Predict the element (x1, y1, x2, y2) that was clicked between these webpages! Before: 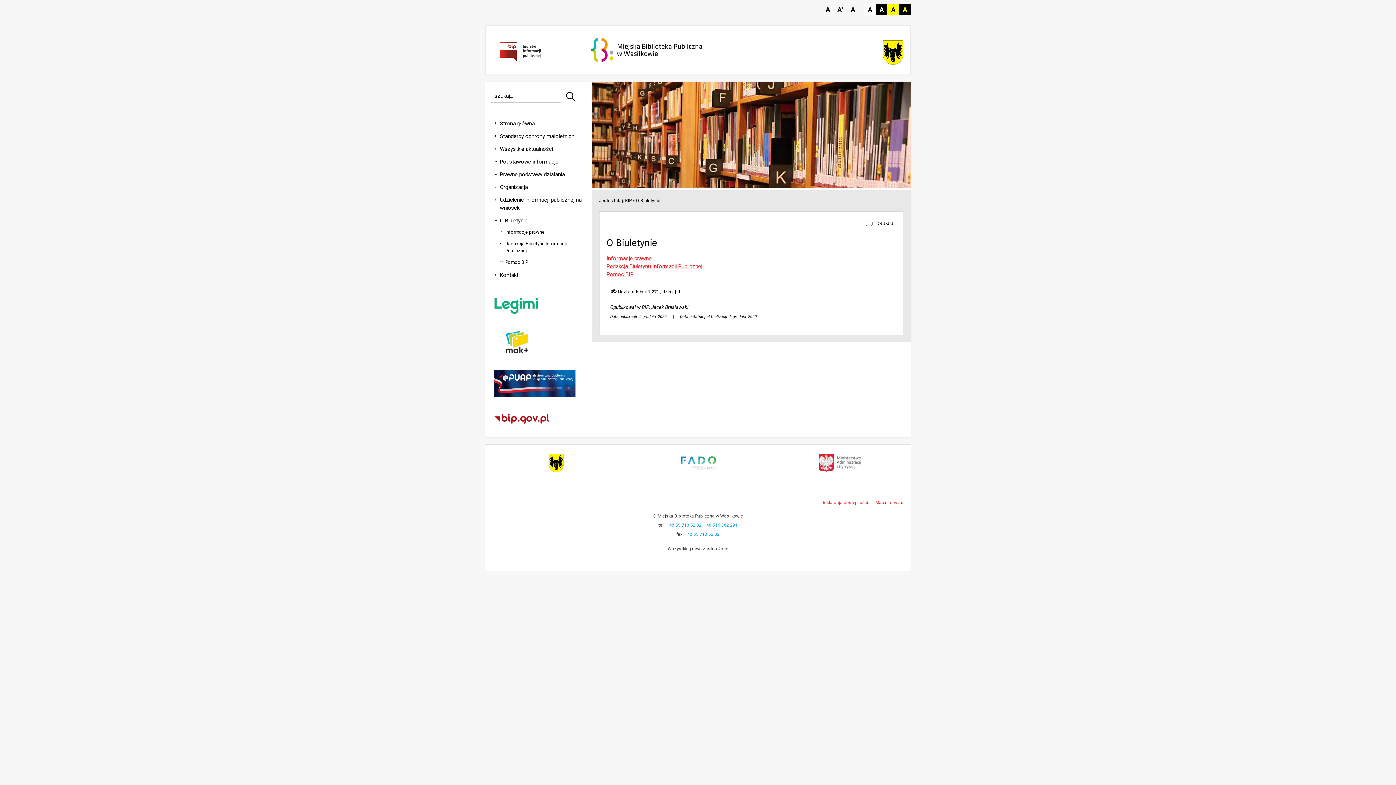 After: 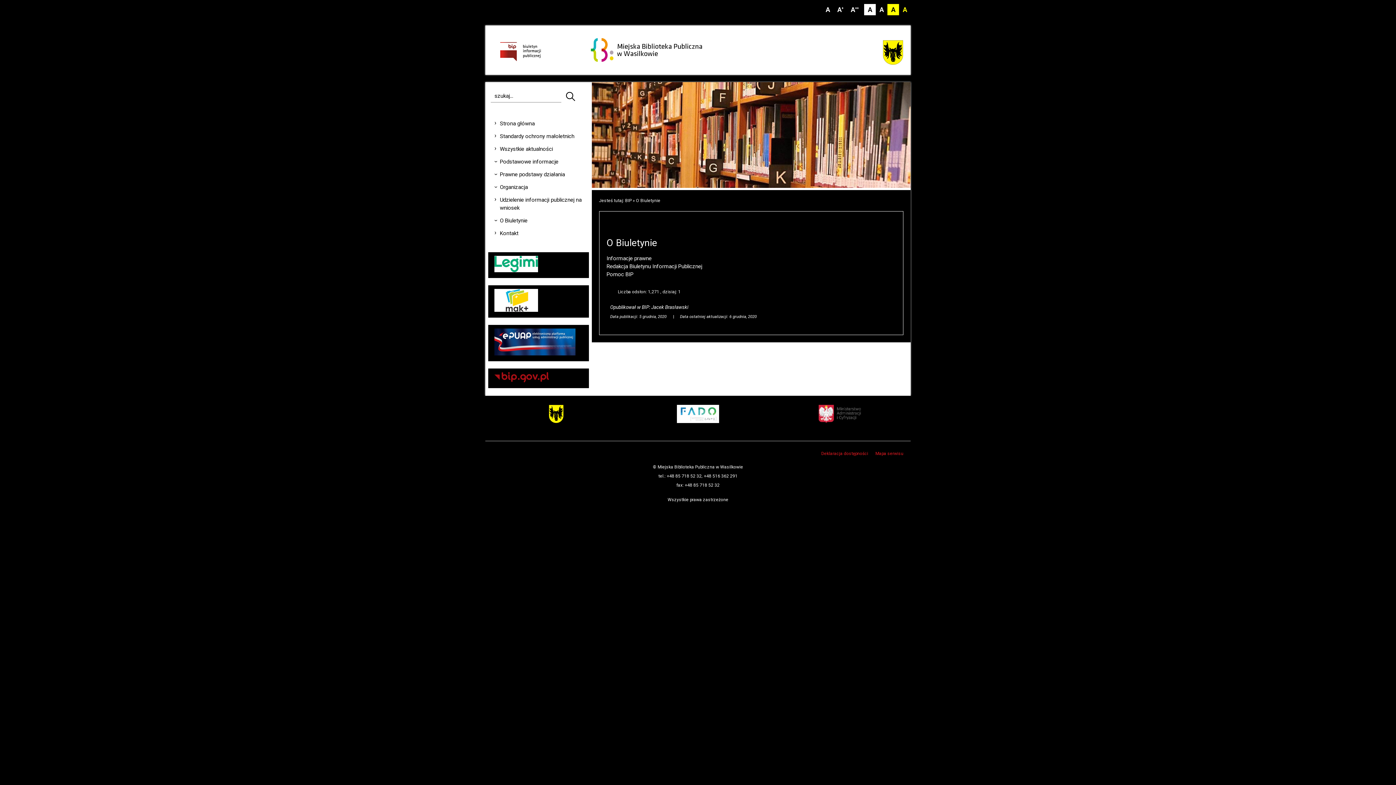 Action: label: A
Ustaw biały tekst na czarnym tle bbox: (876, 4, 887, 15)